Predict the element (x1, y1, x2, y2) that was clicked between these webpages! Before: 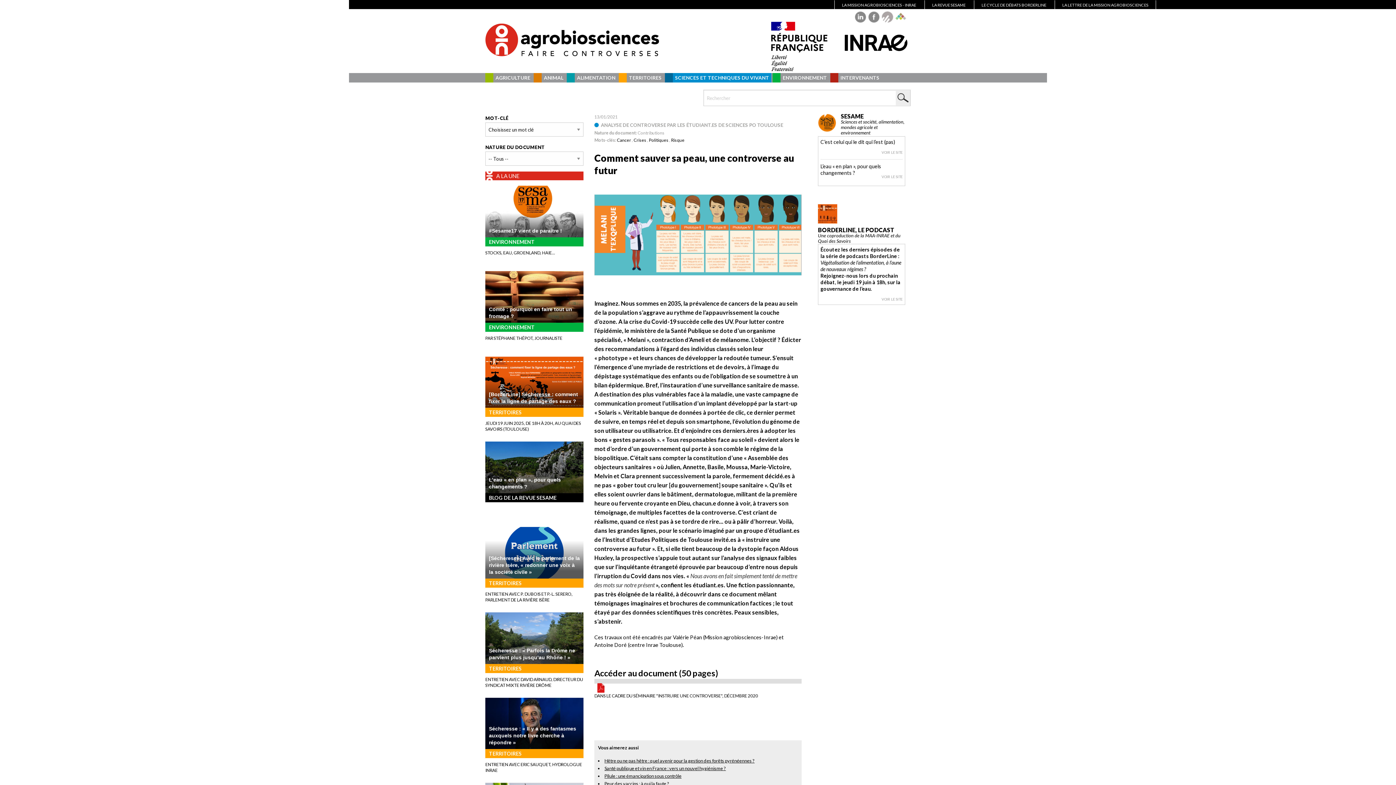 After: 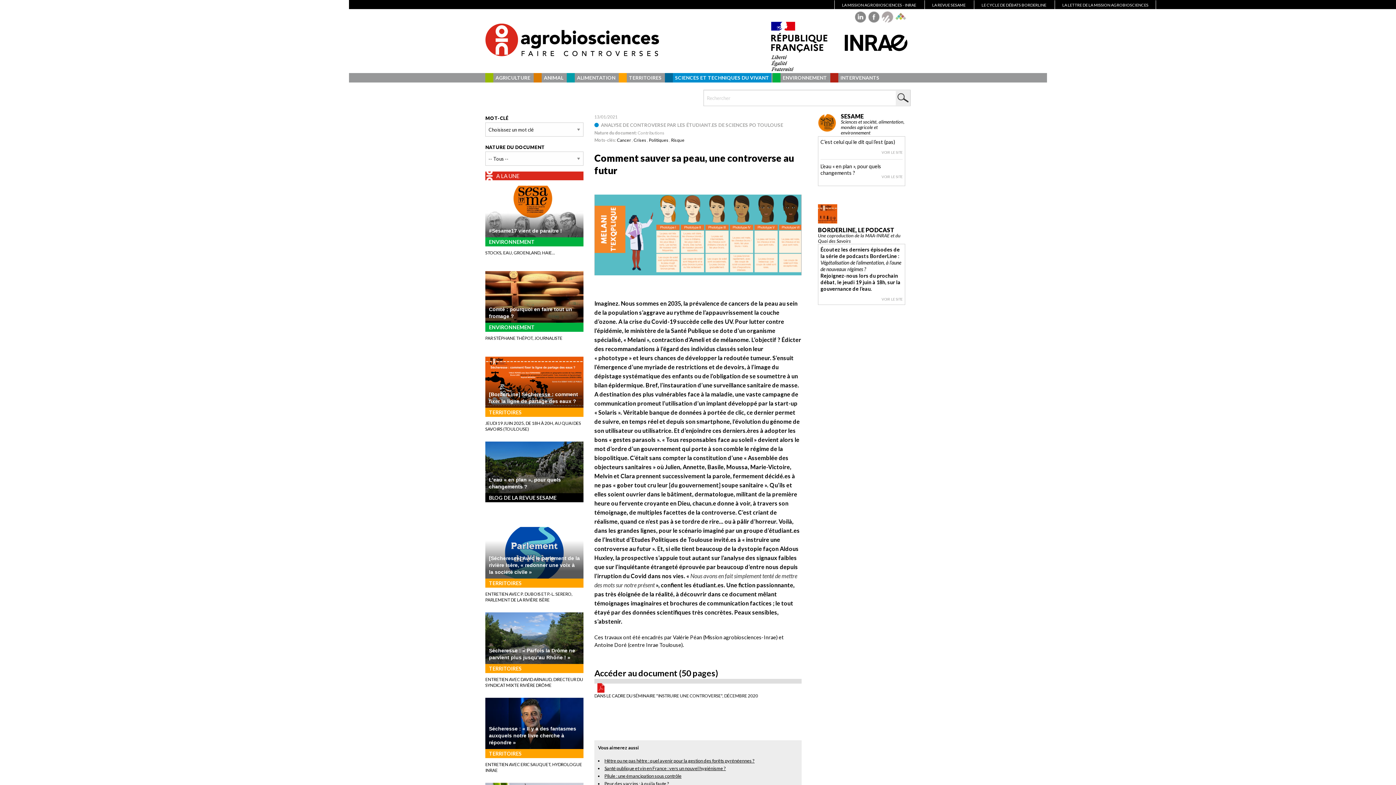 Action: bbox: (818, 227, 905, 244) label: BORDERLINE, LE PODCAST
Une coproduction de la MAA-INRAE et du Quai des Savoirs